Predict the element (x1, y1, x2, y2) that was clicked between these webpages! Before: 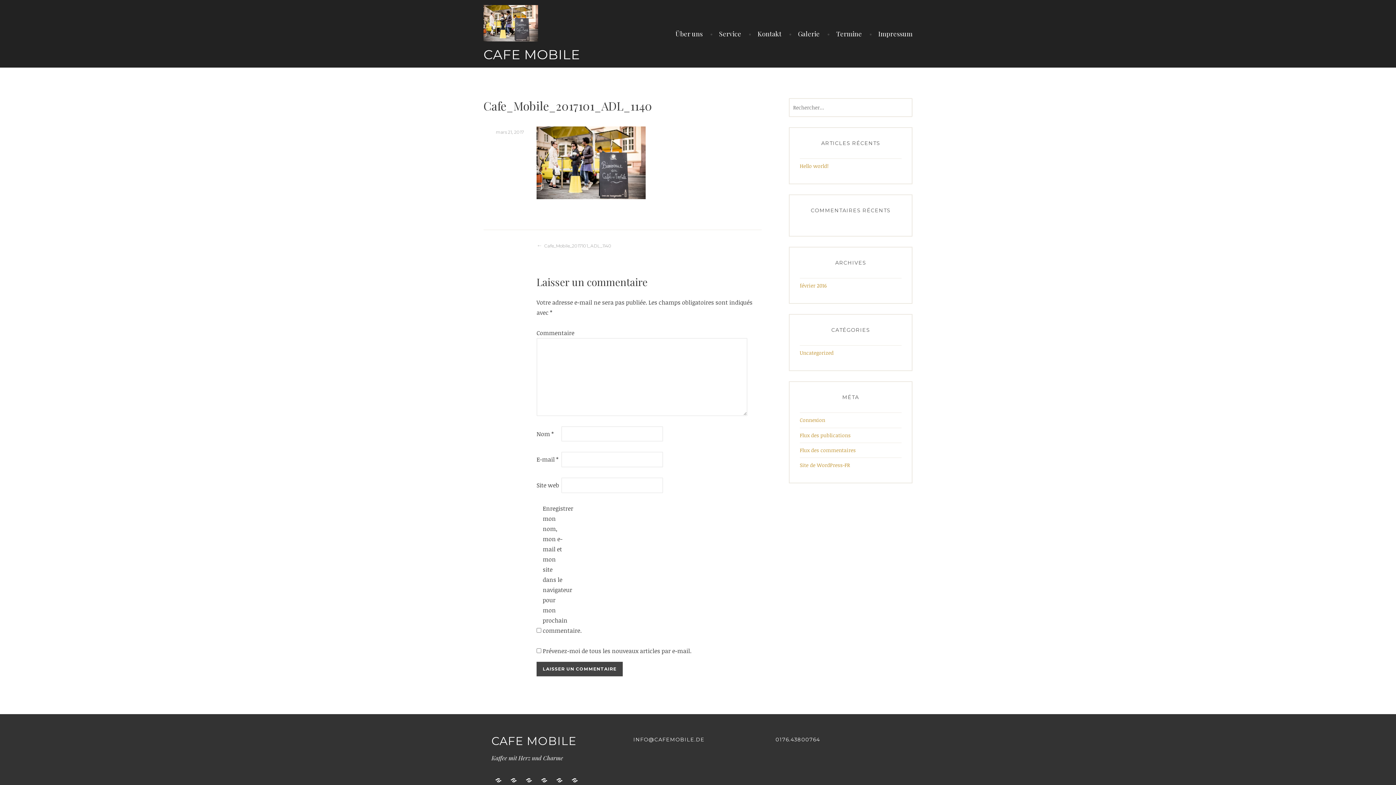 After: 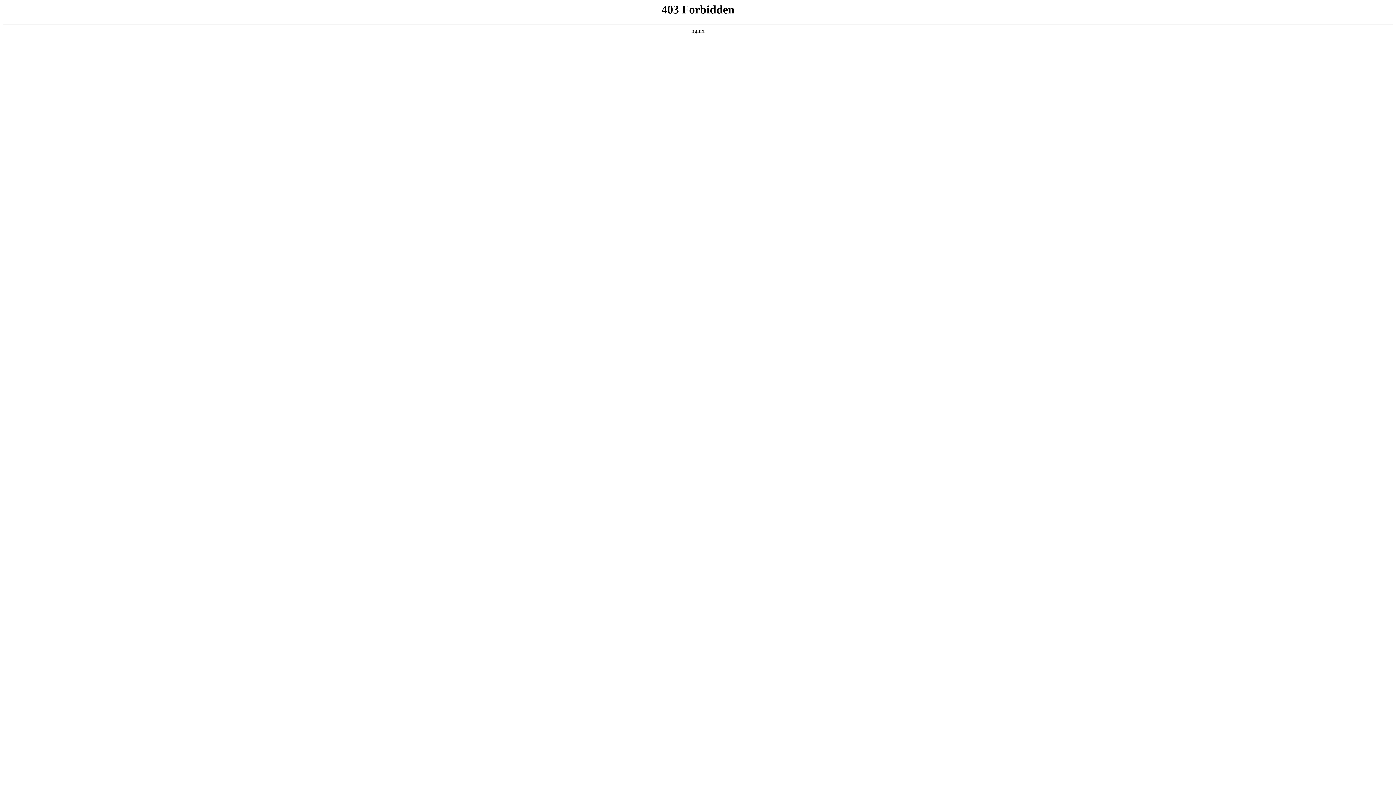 Action: label: Site de WordPress-FR bbox: (800, 461, 850, 469)